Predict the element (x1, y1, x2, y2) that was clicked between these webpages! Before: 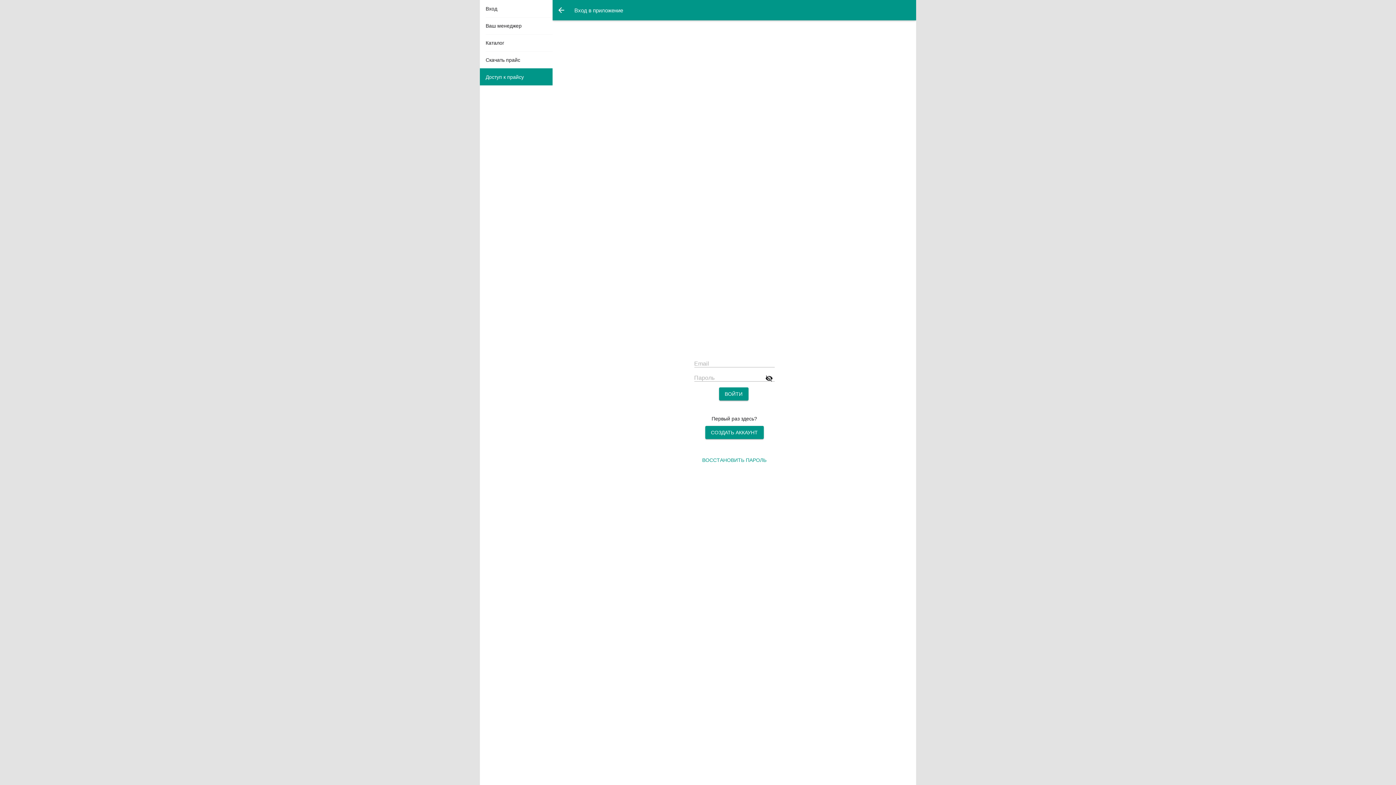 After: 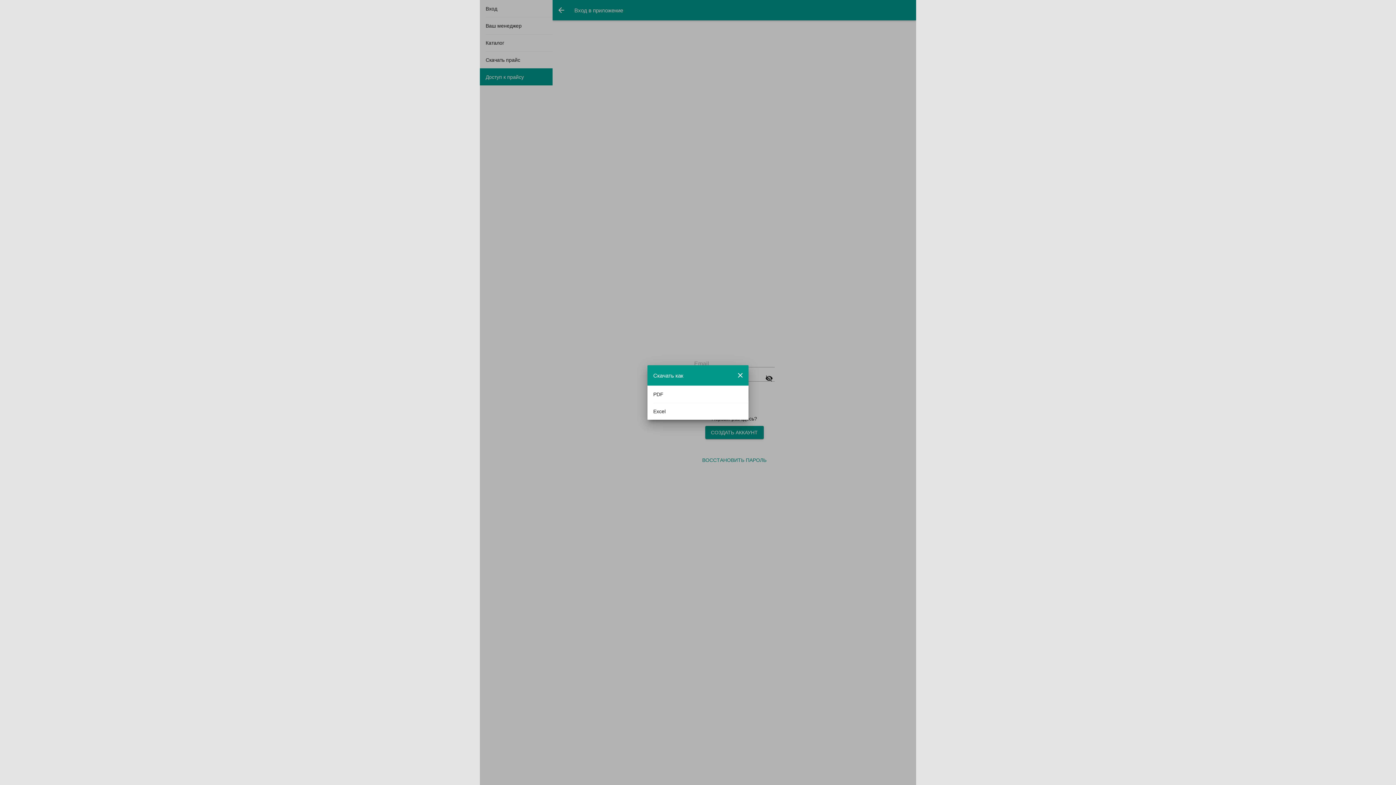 Action: label: Скачать прайс bbox: (485, 53, 550, 66)